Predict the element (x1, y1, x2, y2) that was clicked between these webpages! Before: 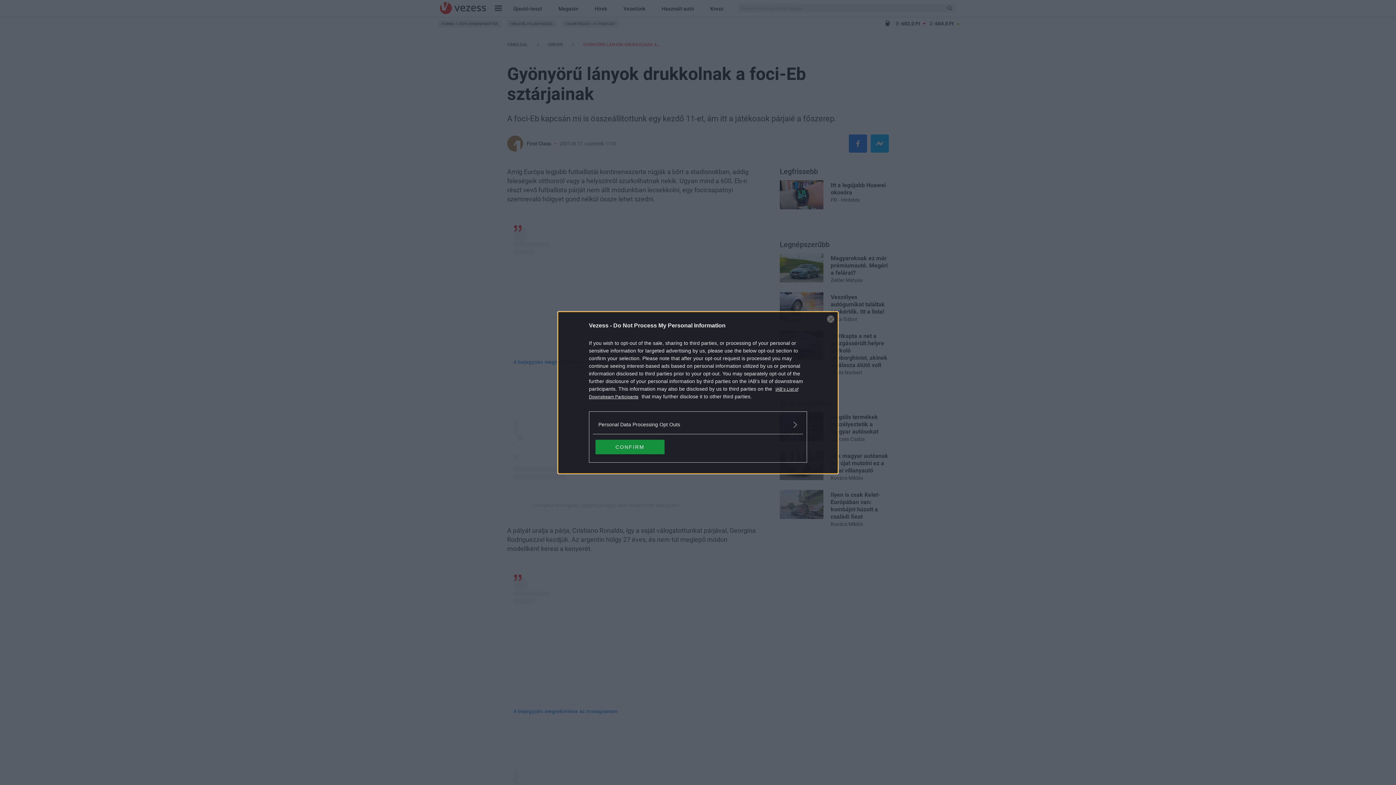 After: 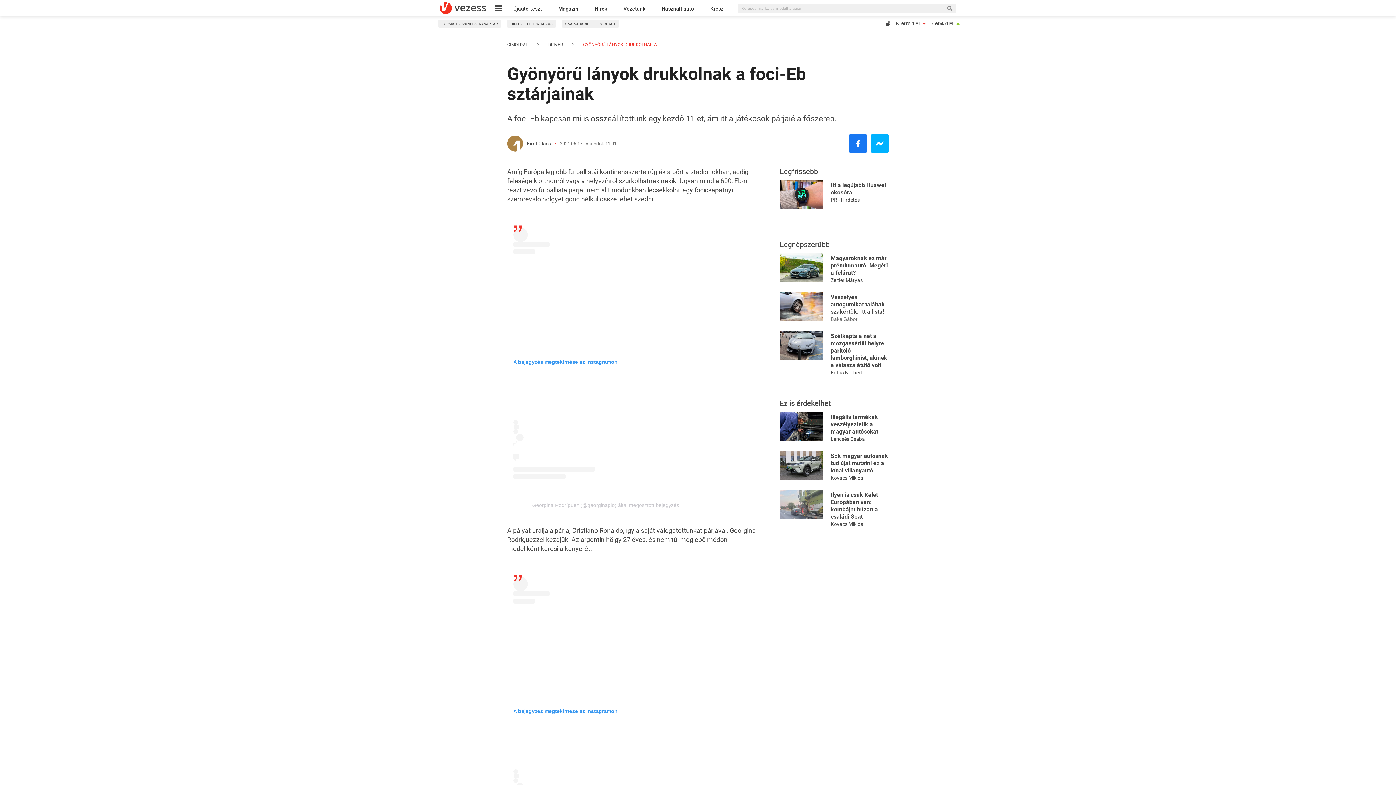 Action: label: Close bbox: (827, 315, 834, 322)